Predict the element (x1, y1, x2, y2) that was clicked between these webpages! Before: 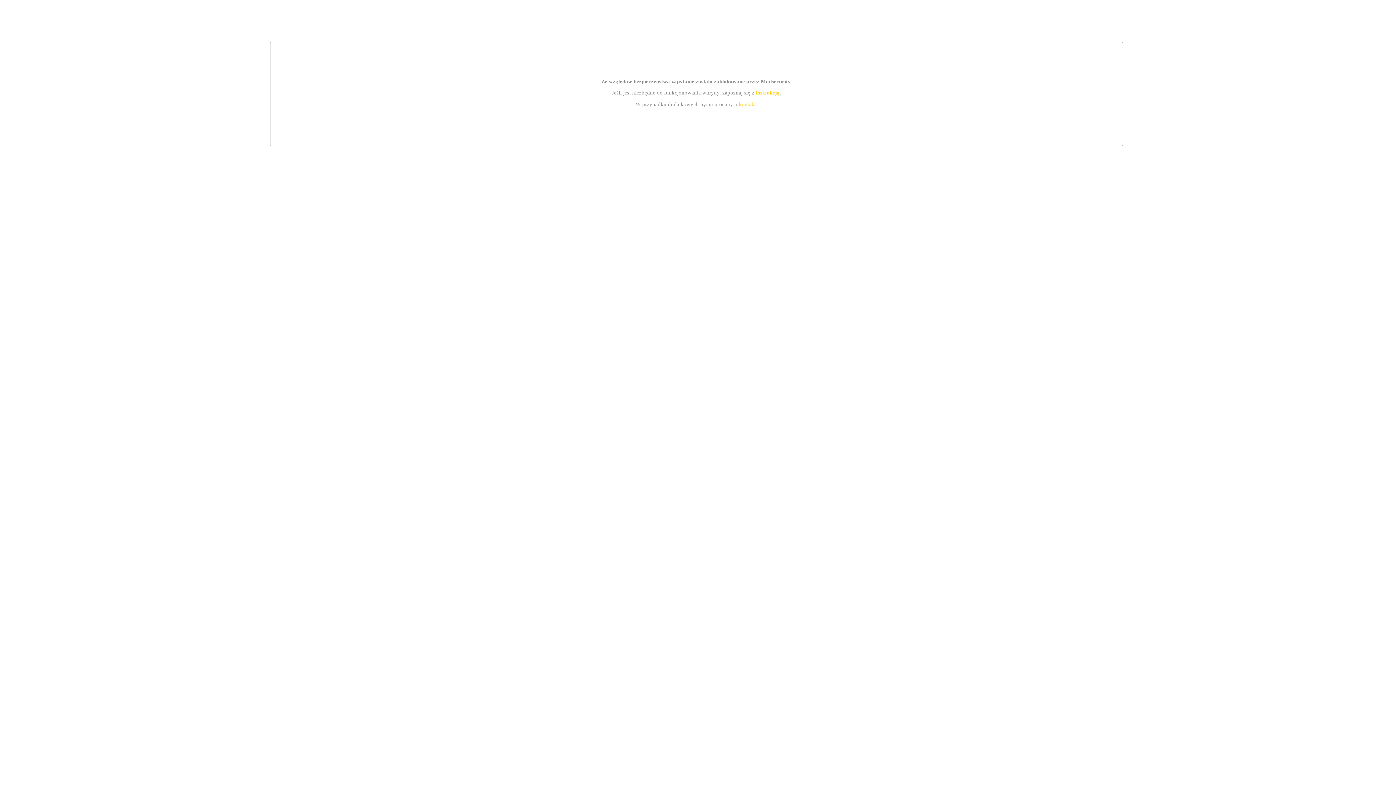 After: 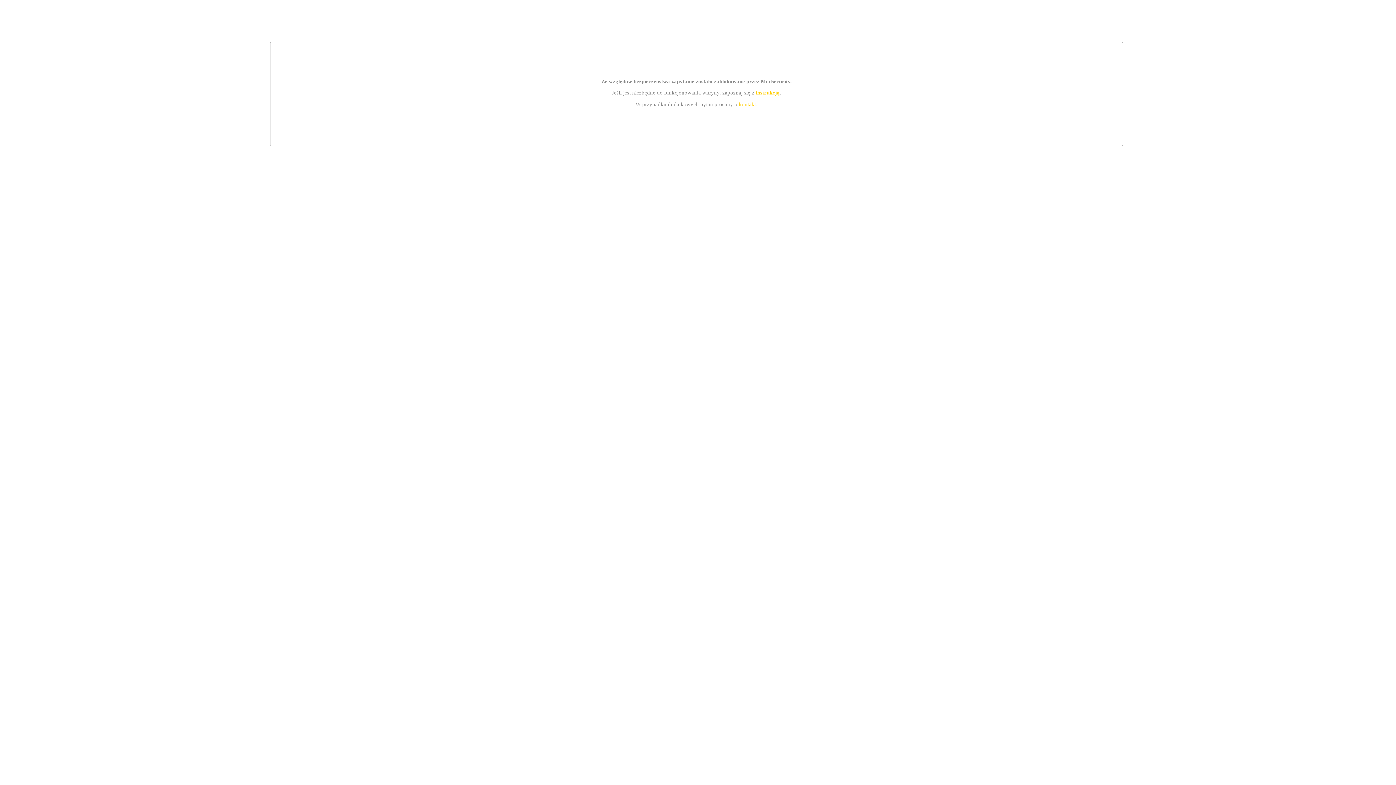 Action: bbox: (739, 101, 756, 107) label: kontakt